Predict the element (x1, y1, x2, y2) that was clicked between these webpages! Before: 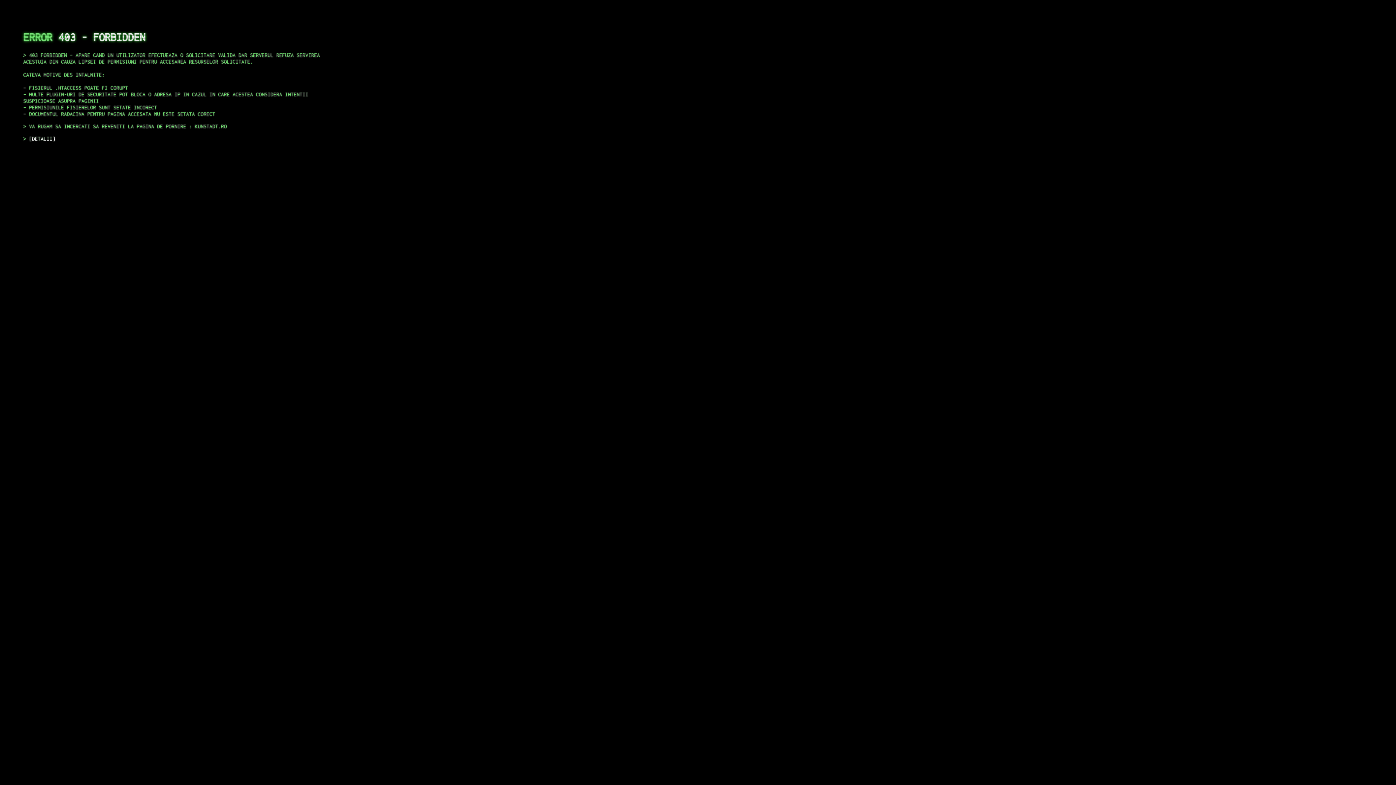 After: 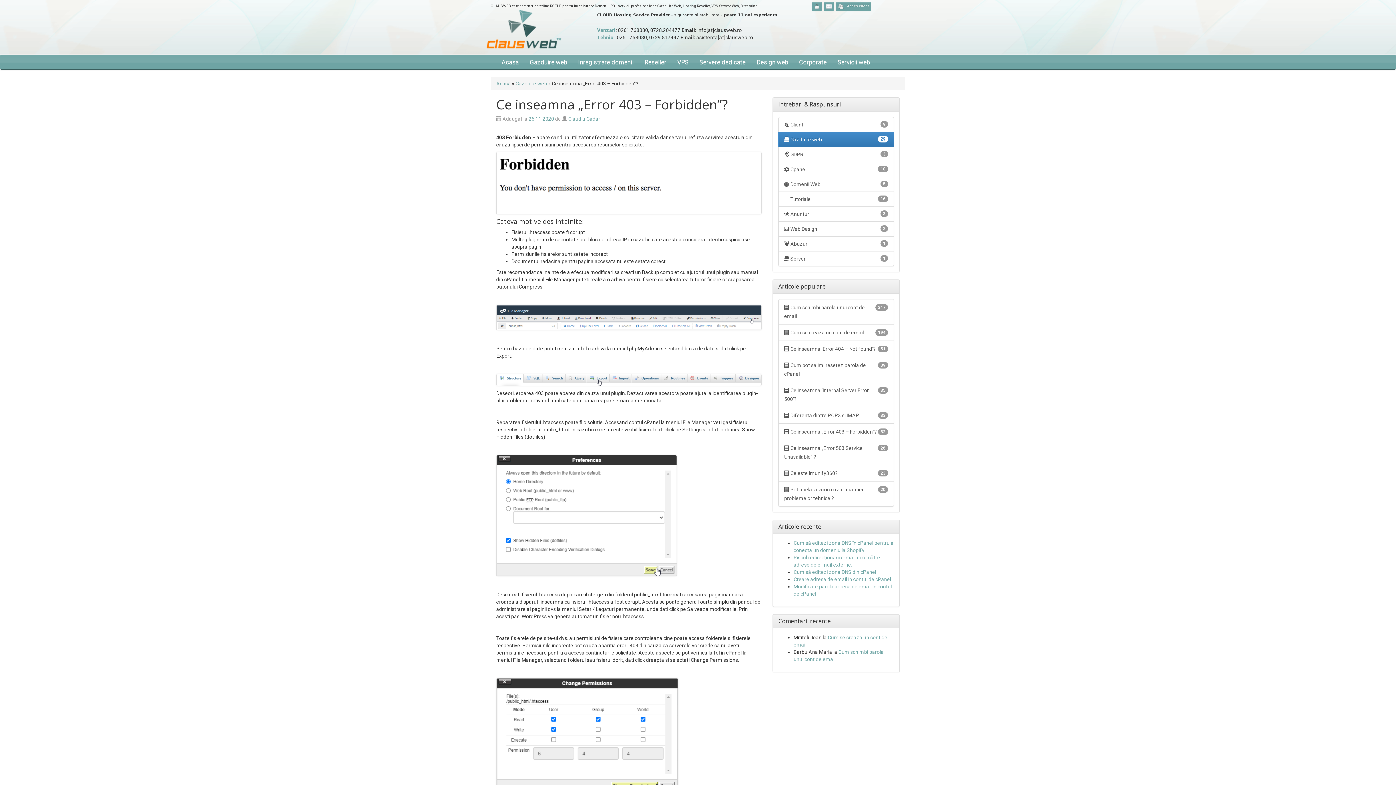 Action: label: DETALII bbox: (29, 135, 55, 141)